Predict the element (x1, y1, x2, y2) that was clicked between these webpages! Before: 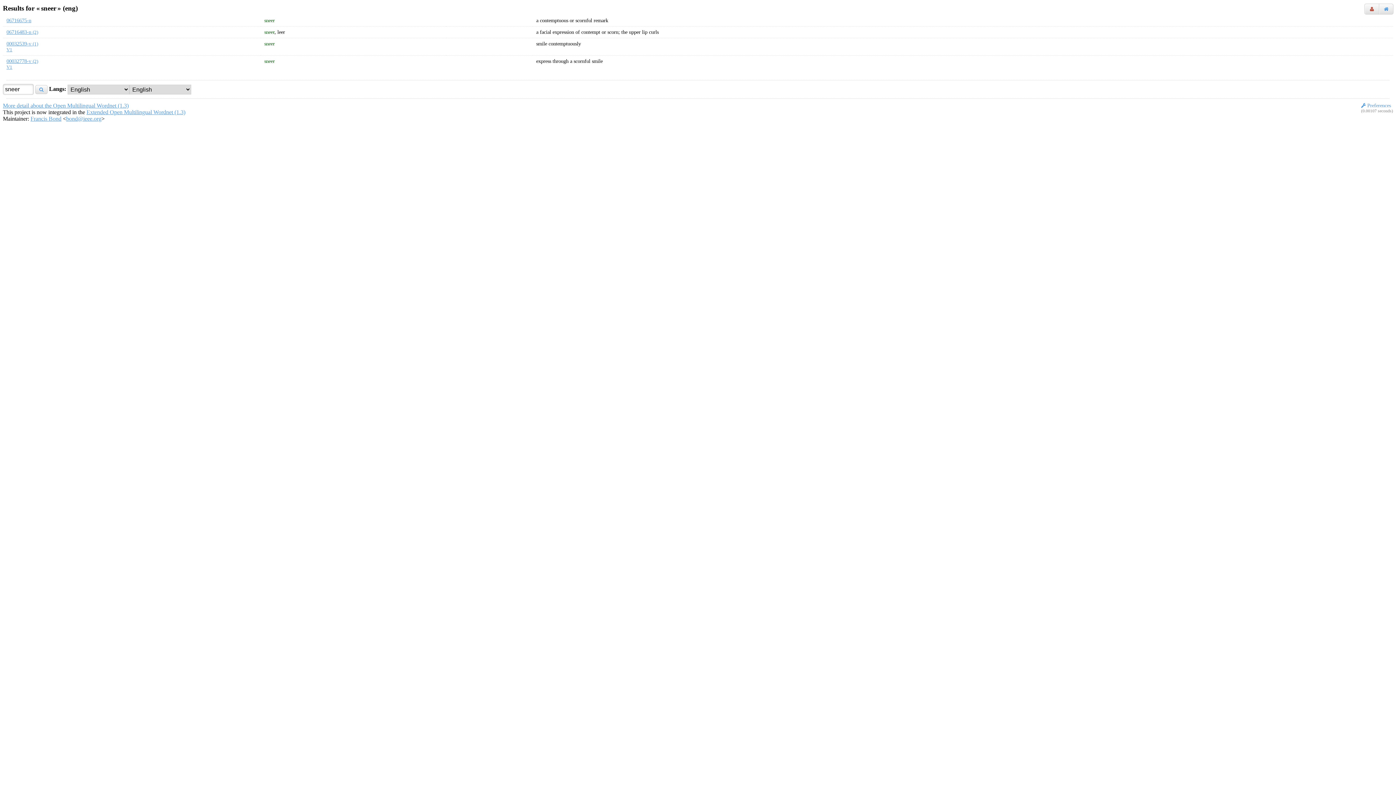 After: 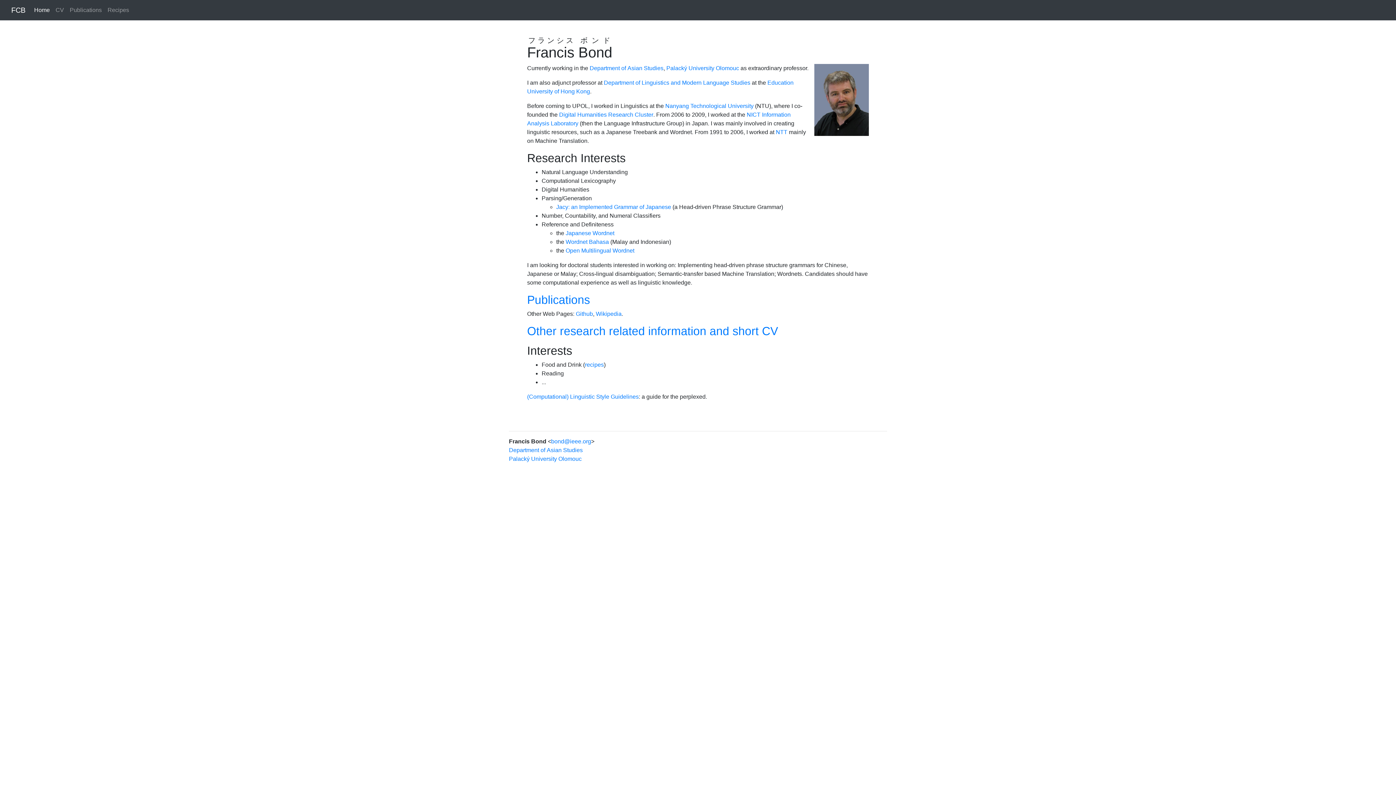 Action: label: Francis Bond bbox: (30, 115, 61, 121)